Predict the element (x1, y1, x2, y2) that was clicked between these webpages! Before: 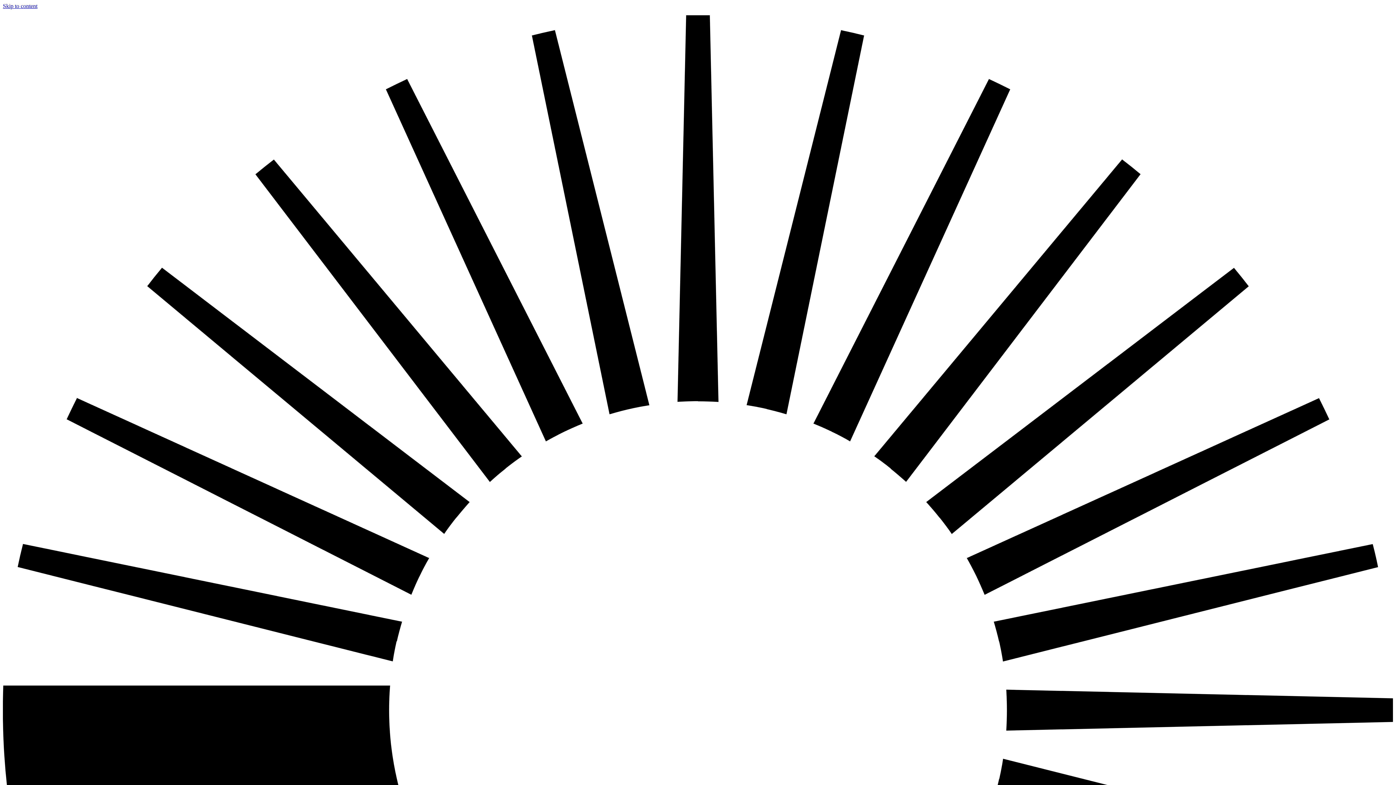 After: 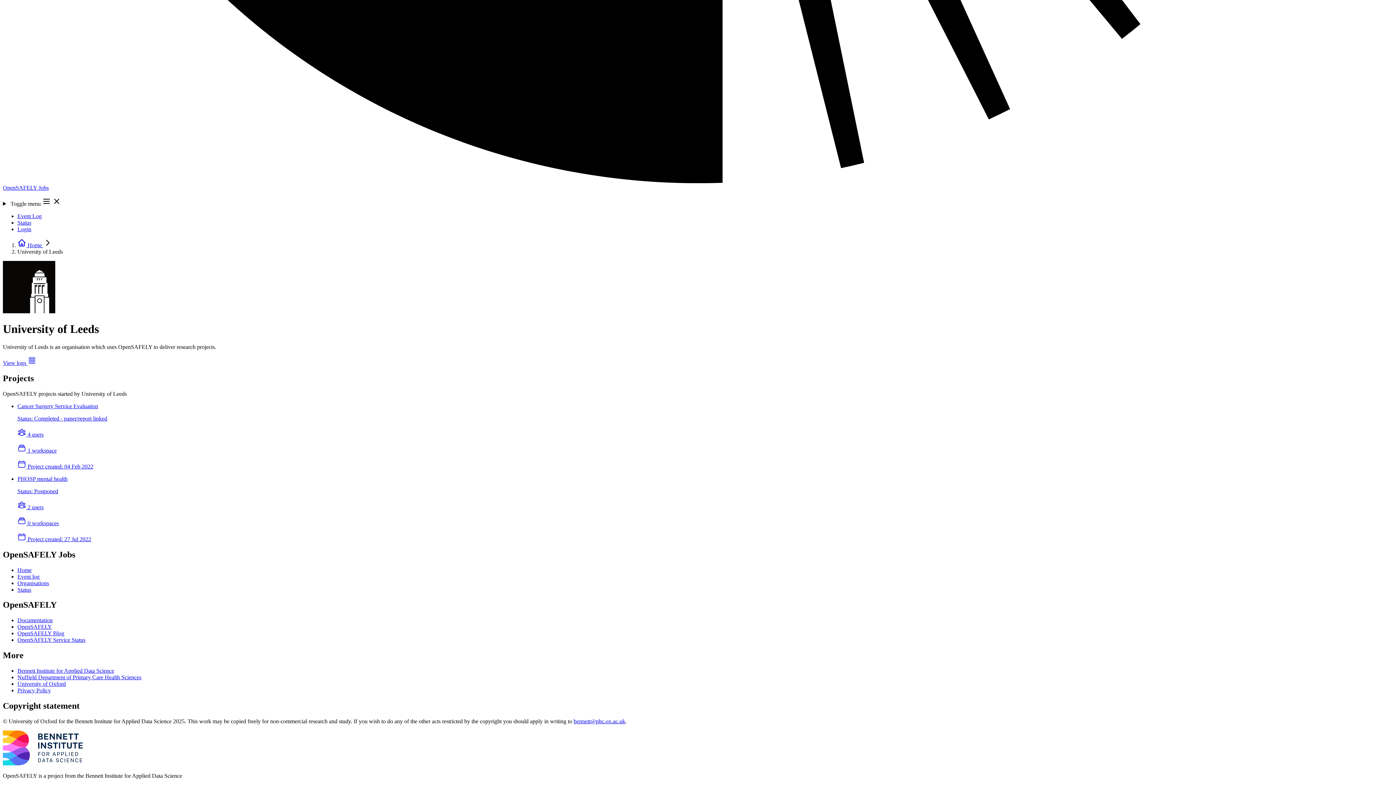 Action: bbox: (2, 2, 37, 9) label: Skip to content